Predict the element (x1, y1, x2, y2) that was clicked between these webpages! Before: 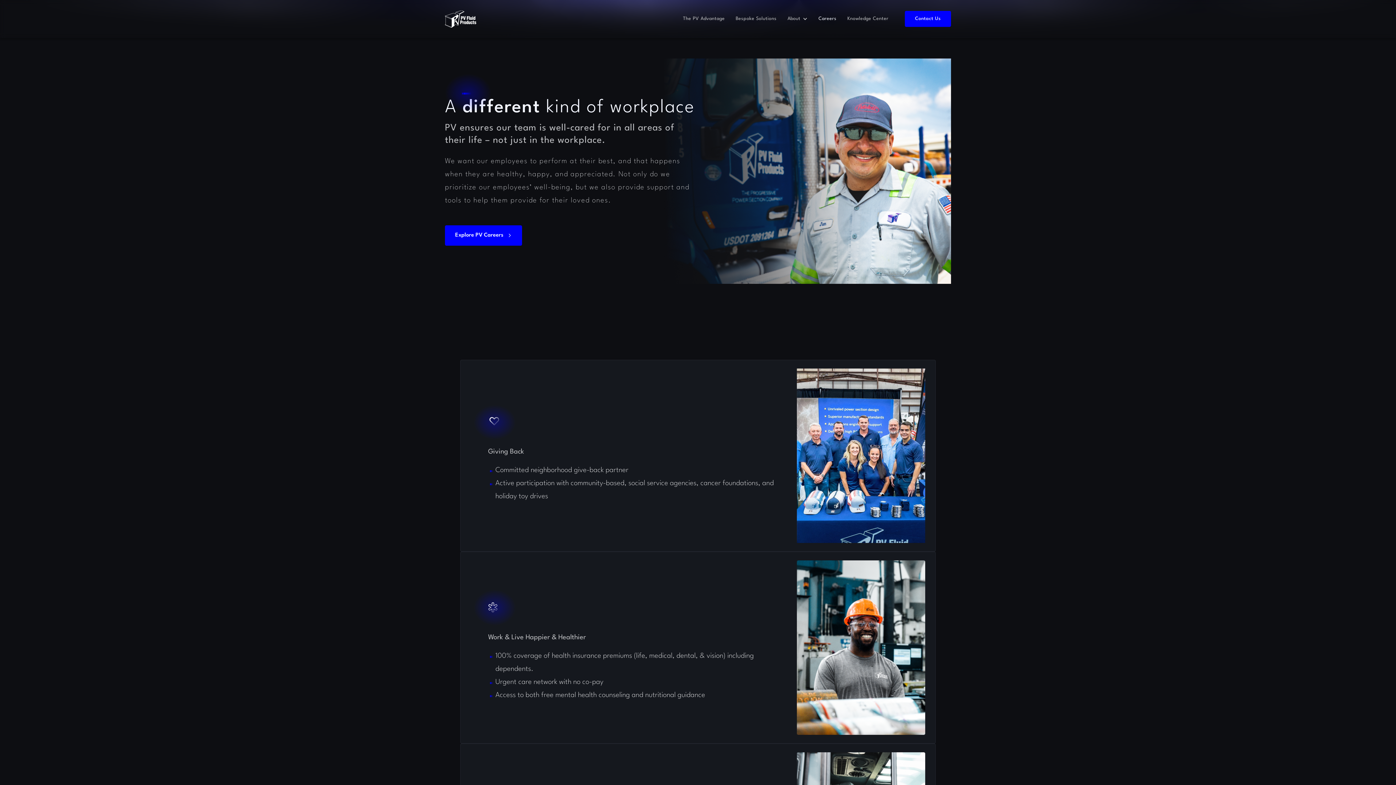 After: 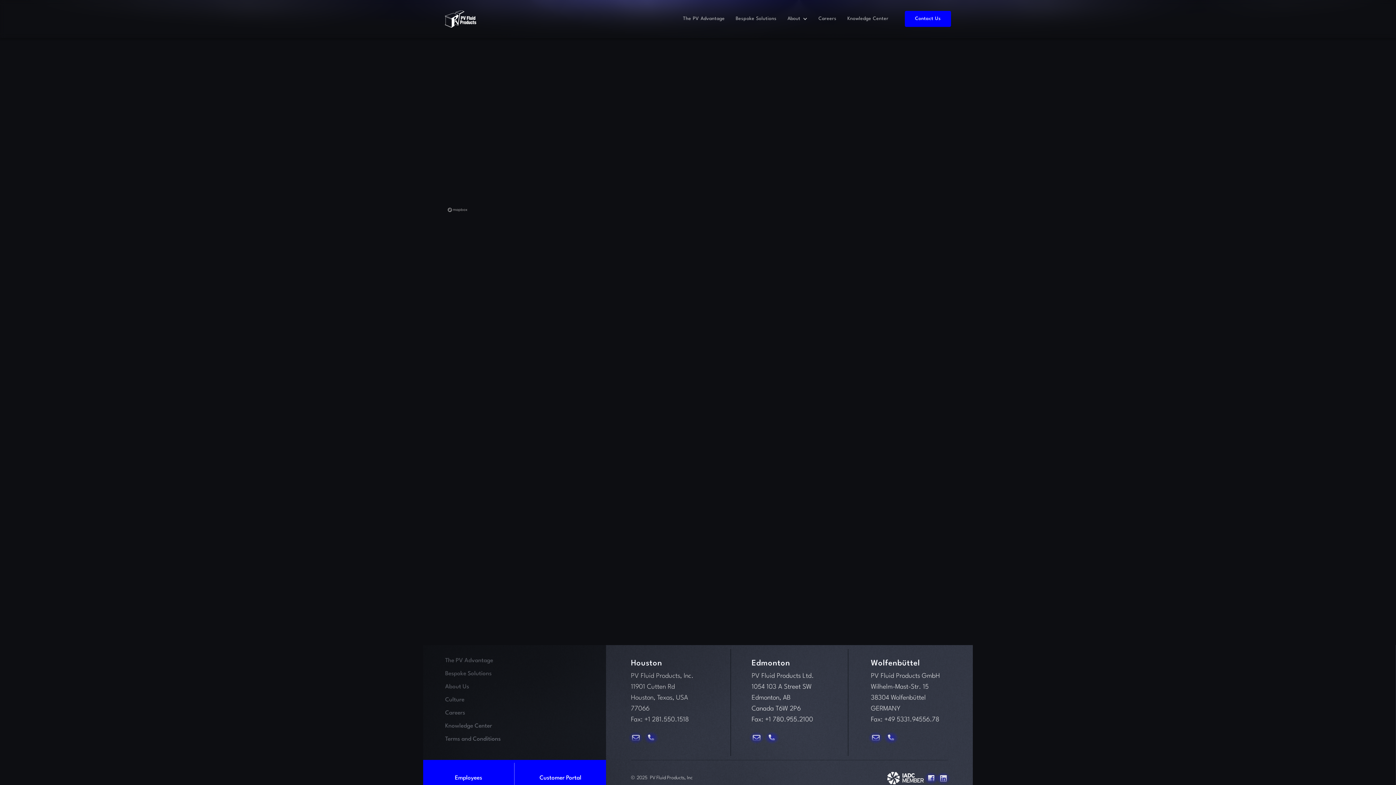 Action: label: Contact Us bbox: (905, 11, 951, 27)